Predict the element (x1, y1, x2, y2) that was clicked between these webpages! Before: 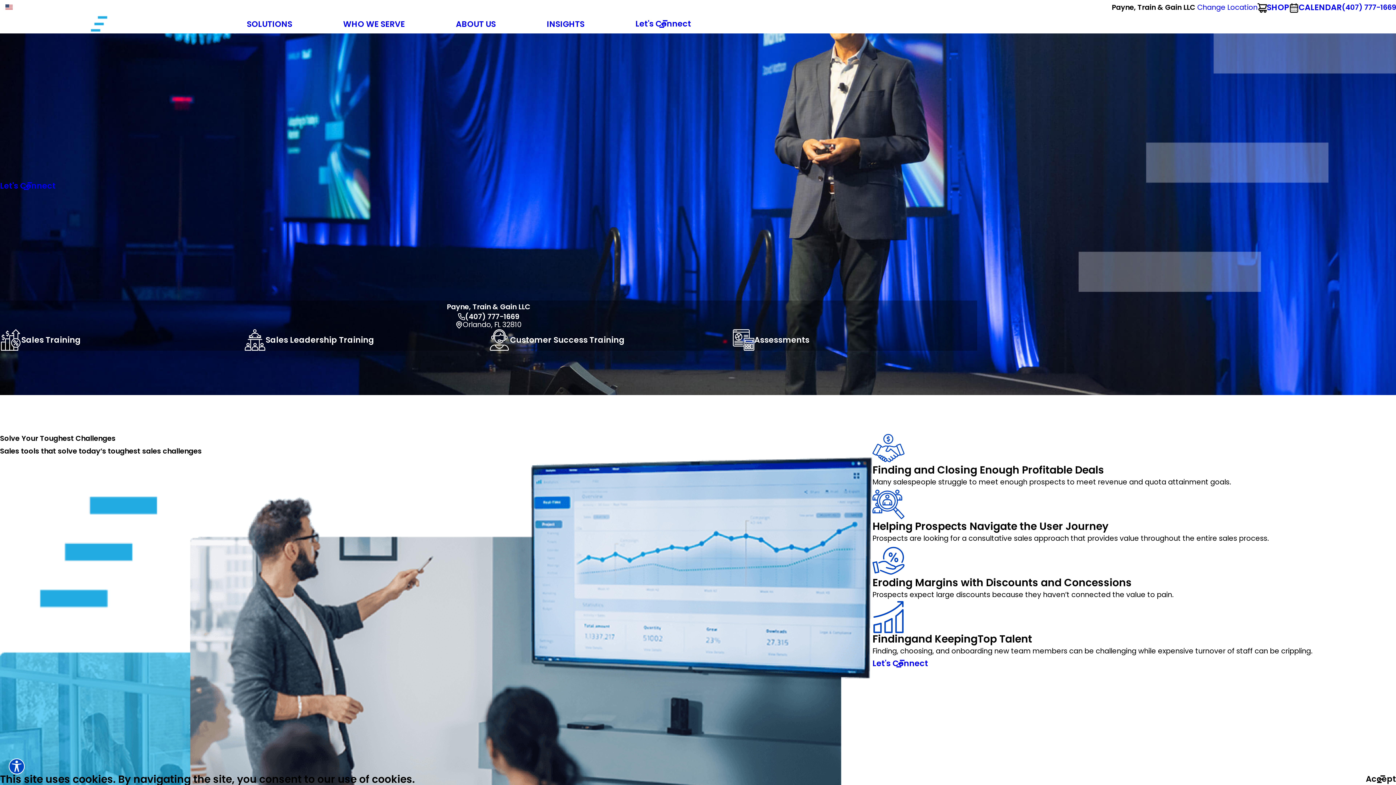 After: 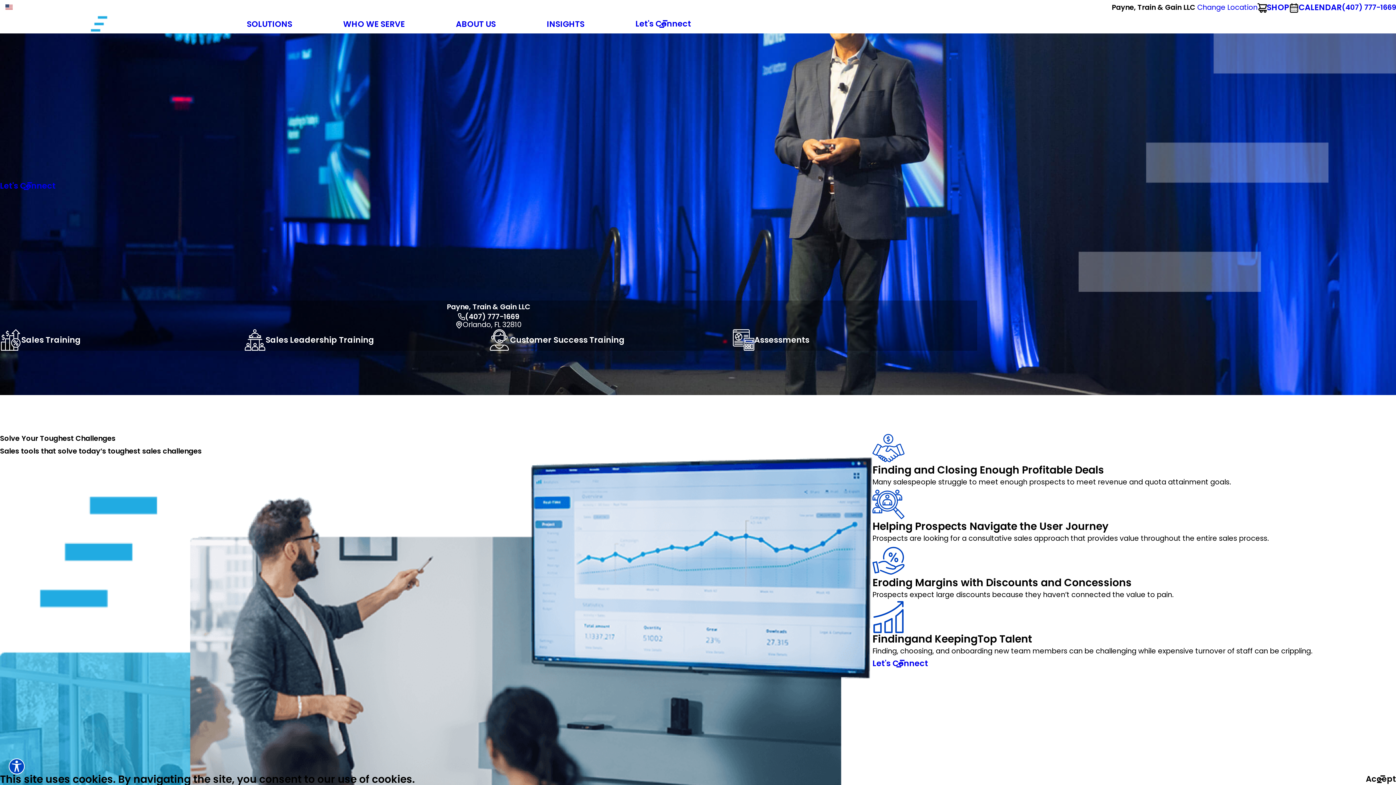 Action: bbox: (465, 313, 519, 320) label: (407) 777-1669